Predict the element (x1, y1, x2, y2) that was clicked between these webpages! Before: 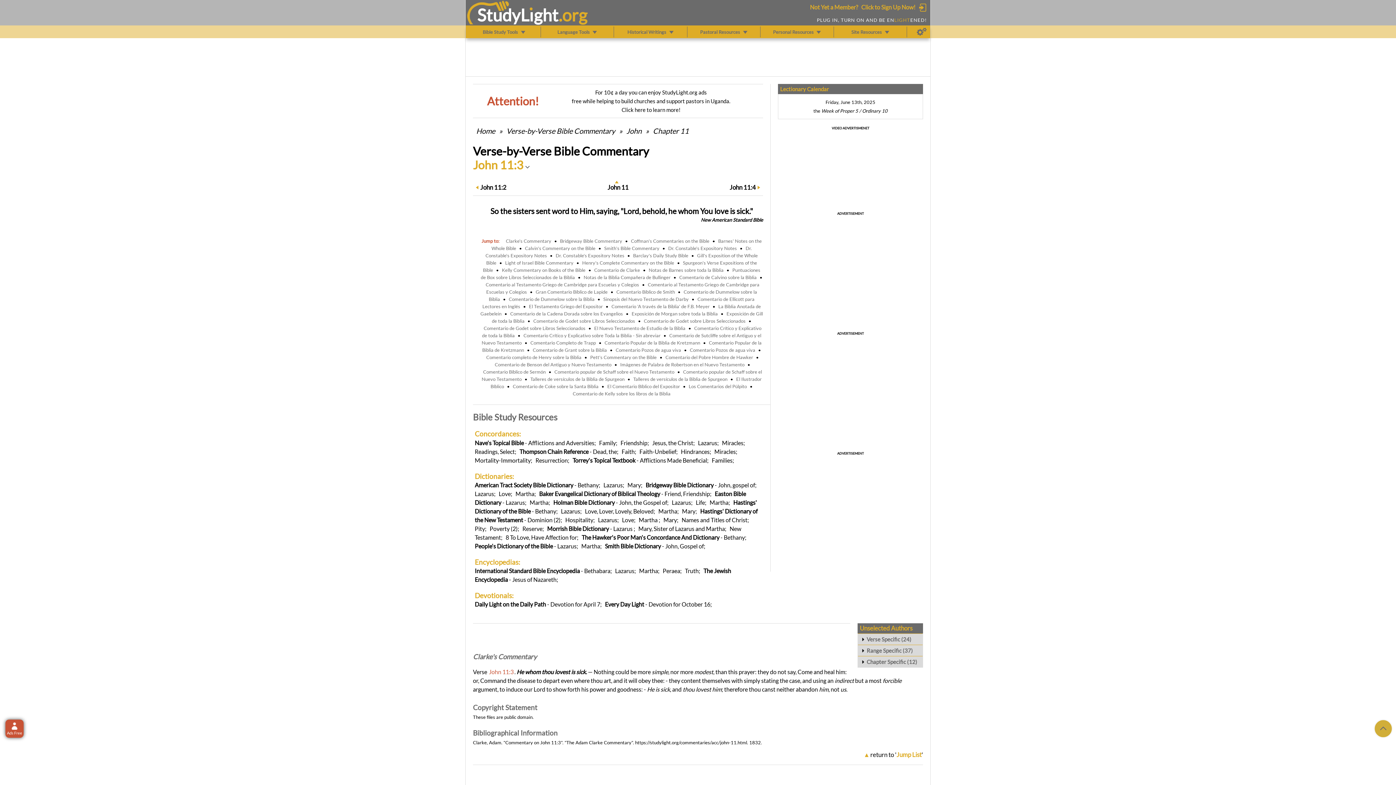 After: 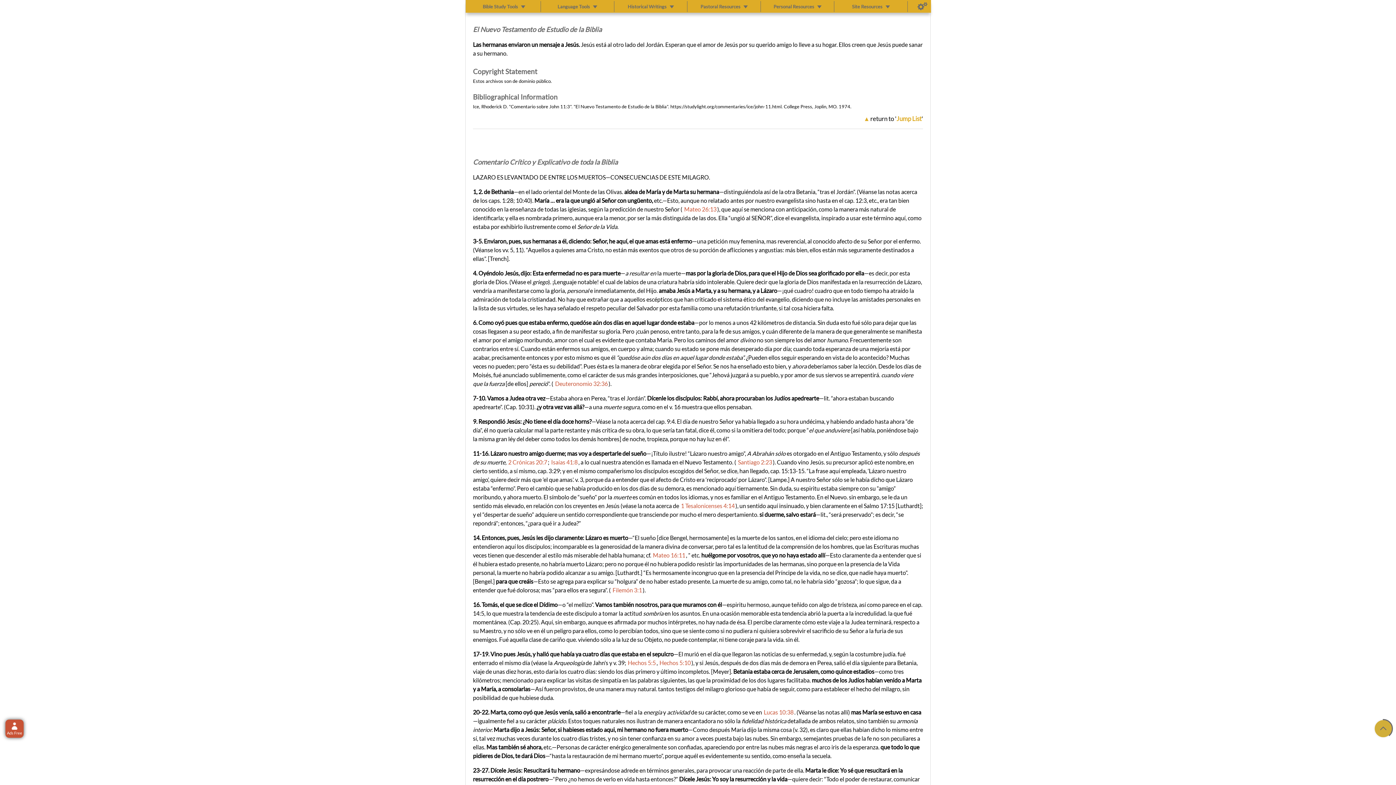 Action: label: El Nuevo Testamento de Estudio de la Biblia bbox: (594, 325, 685, 331)